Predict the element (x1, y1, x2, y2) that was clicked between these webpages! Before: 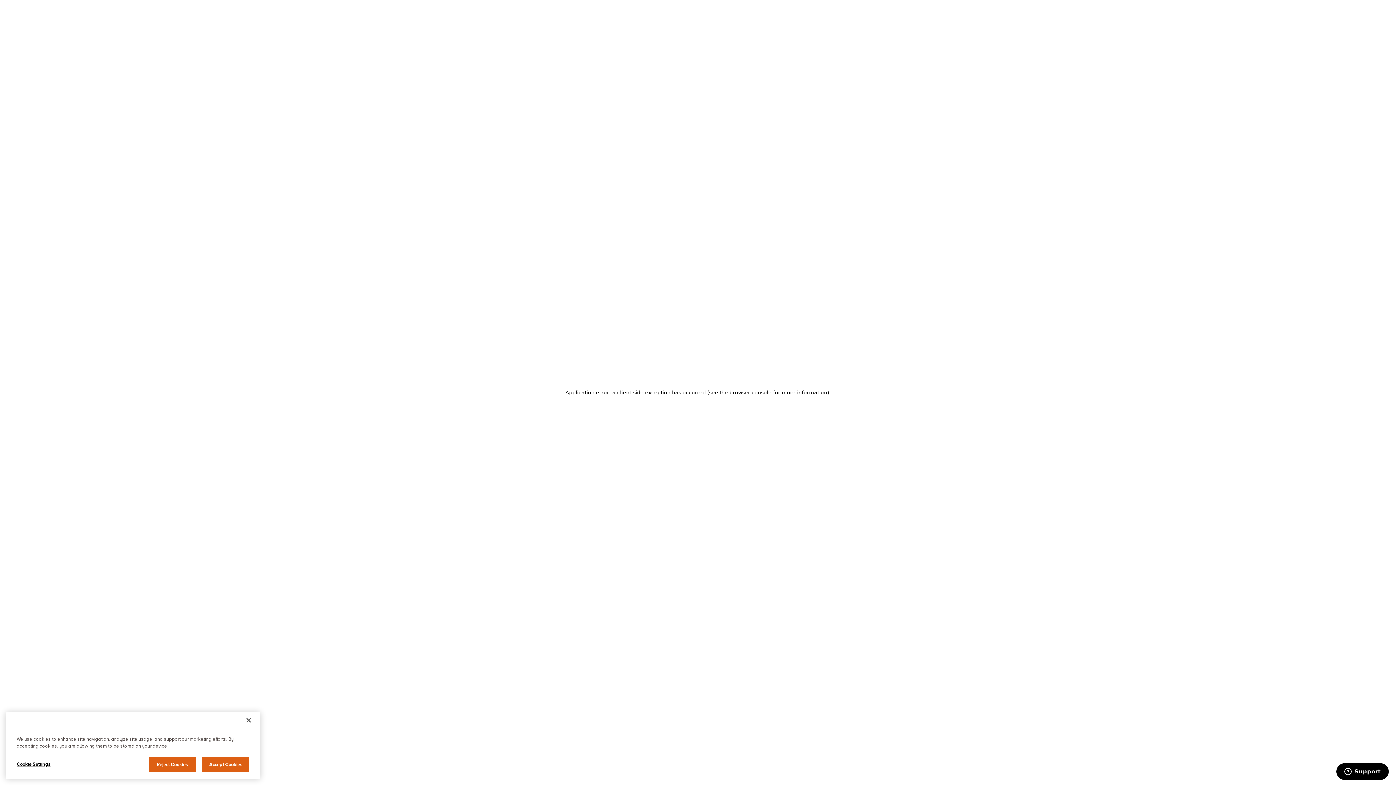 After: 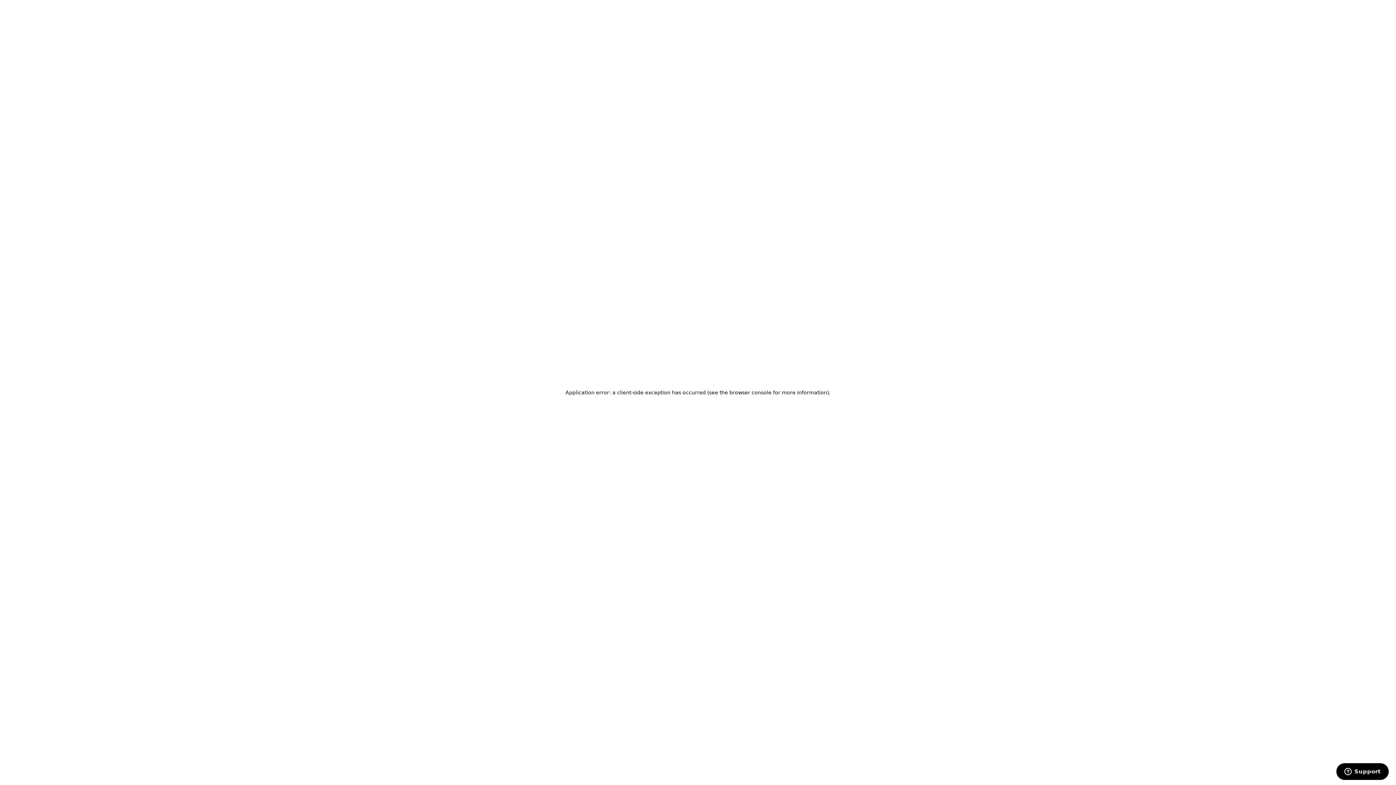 Action: label: Close bbox: (240, 753, 256, 769)